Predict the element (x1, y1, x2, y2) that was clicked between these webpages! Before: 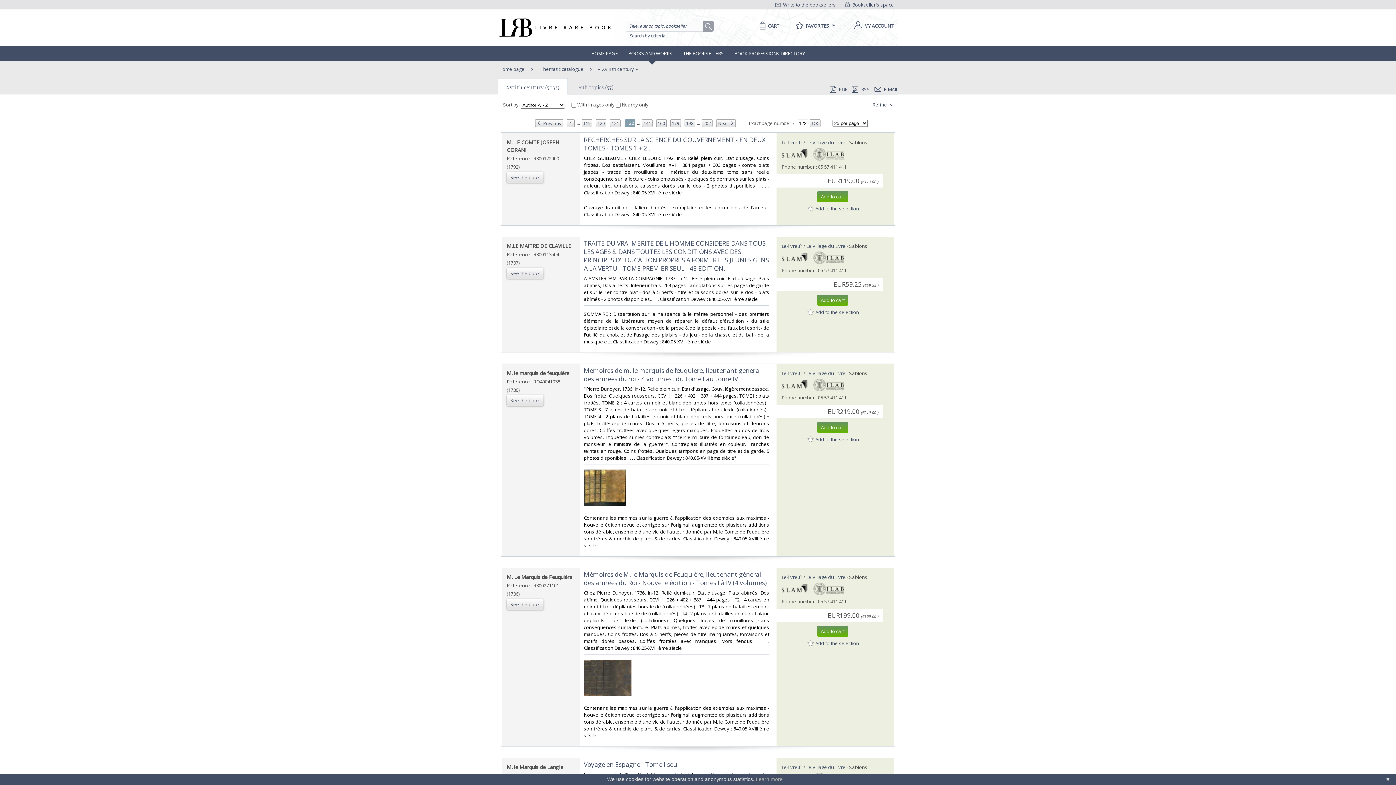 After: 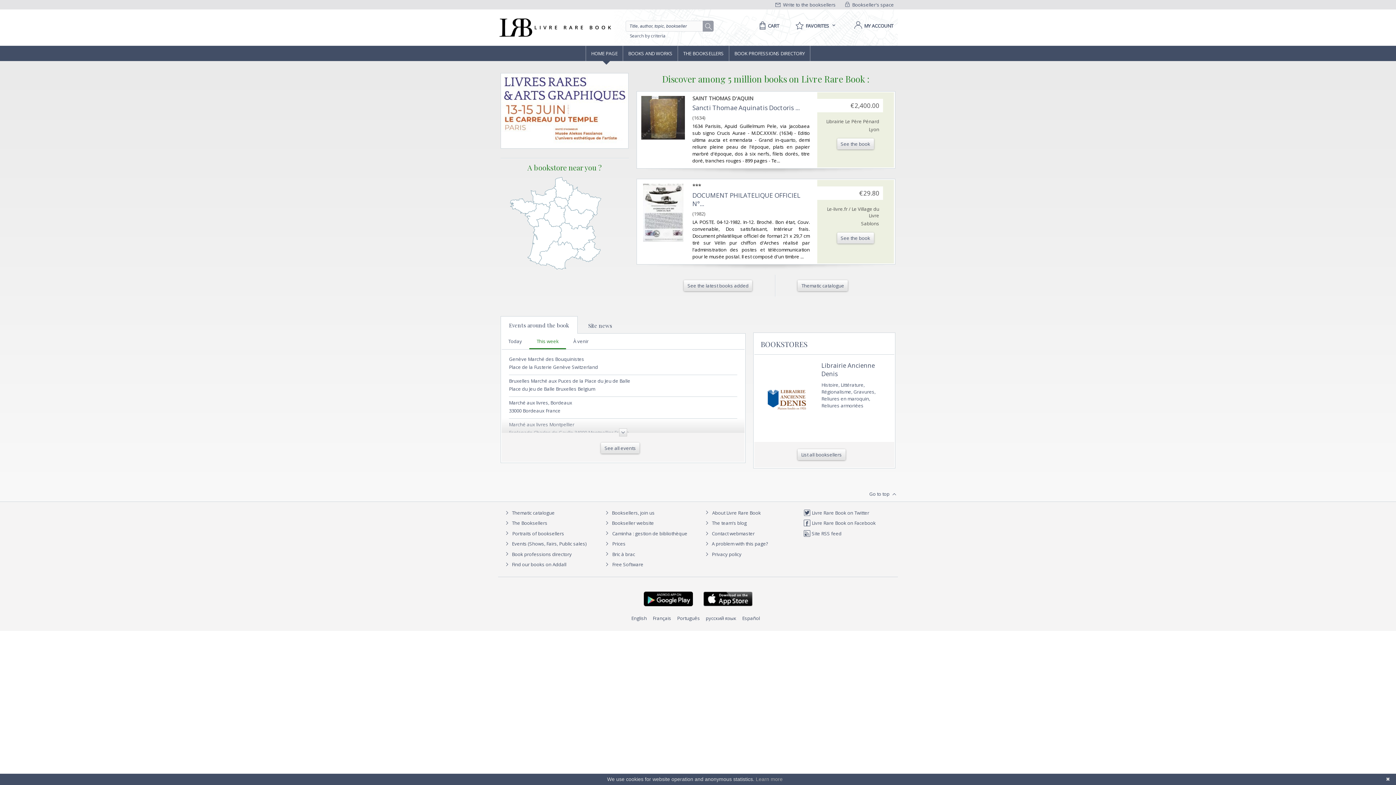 Action: label: HOME PAGE bbox: (586, 45, 622, 61)